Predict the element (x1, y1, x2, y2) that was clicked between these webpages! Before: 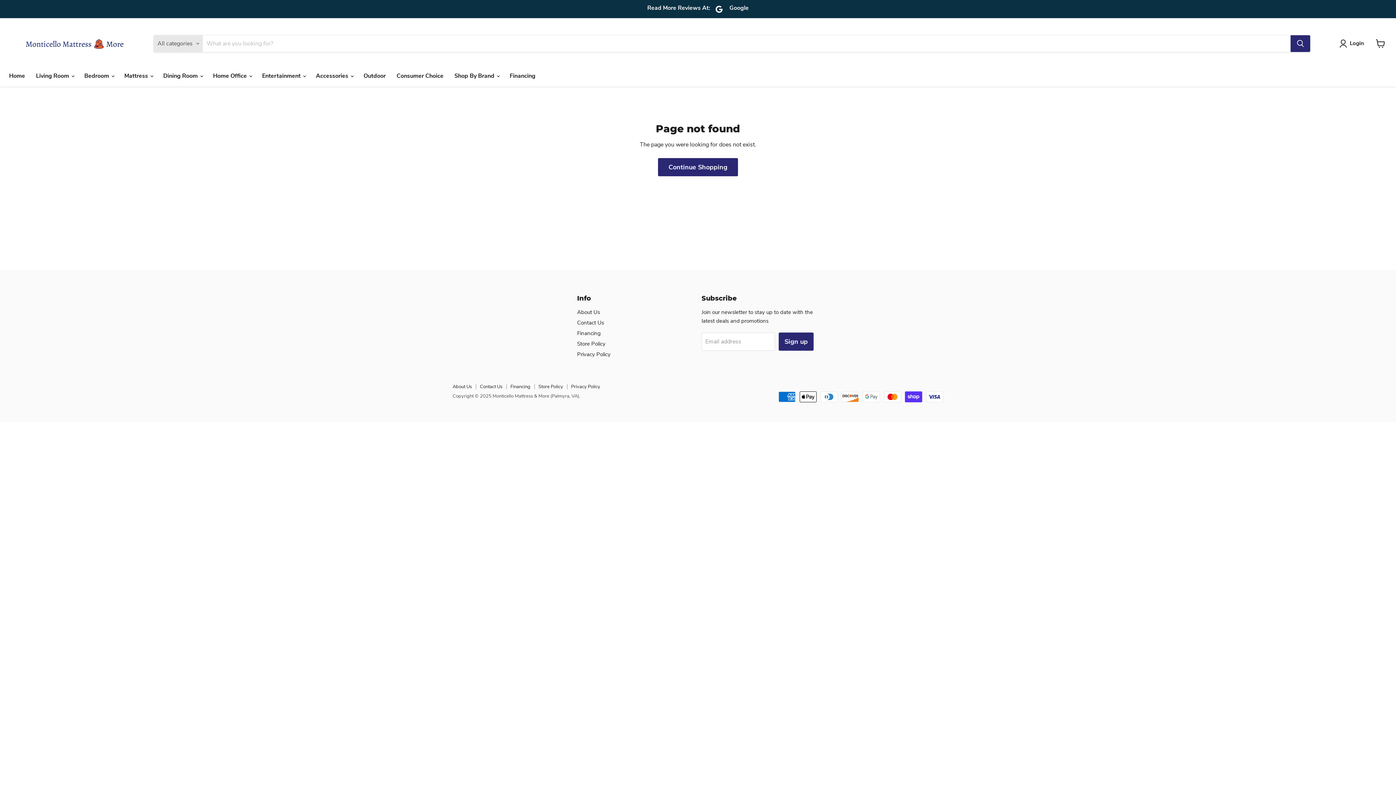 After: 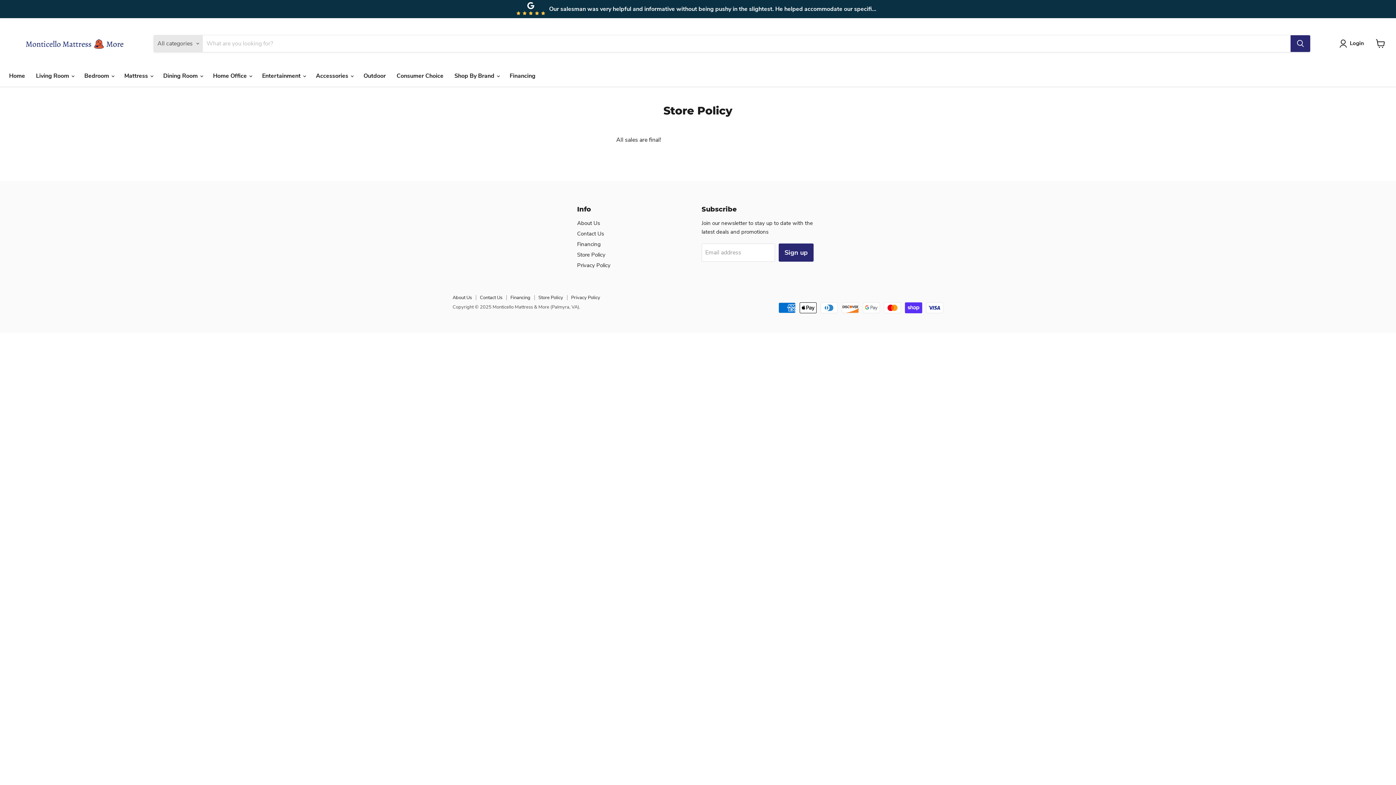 Action: bbox: (577, 340, 605, 347) label: Store Policy